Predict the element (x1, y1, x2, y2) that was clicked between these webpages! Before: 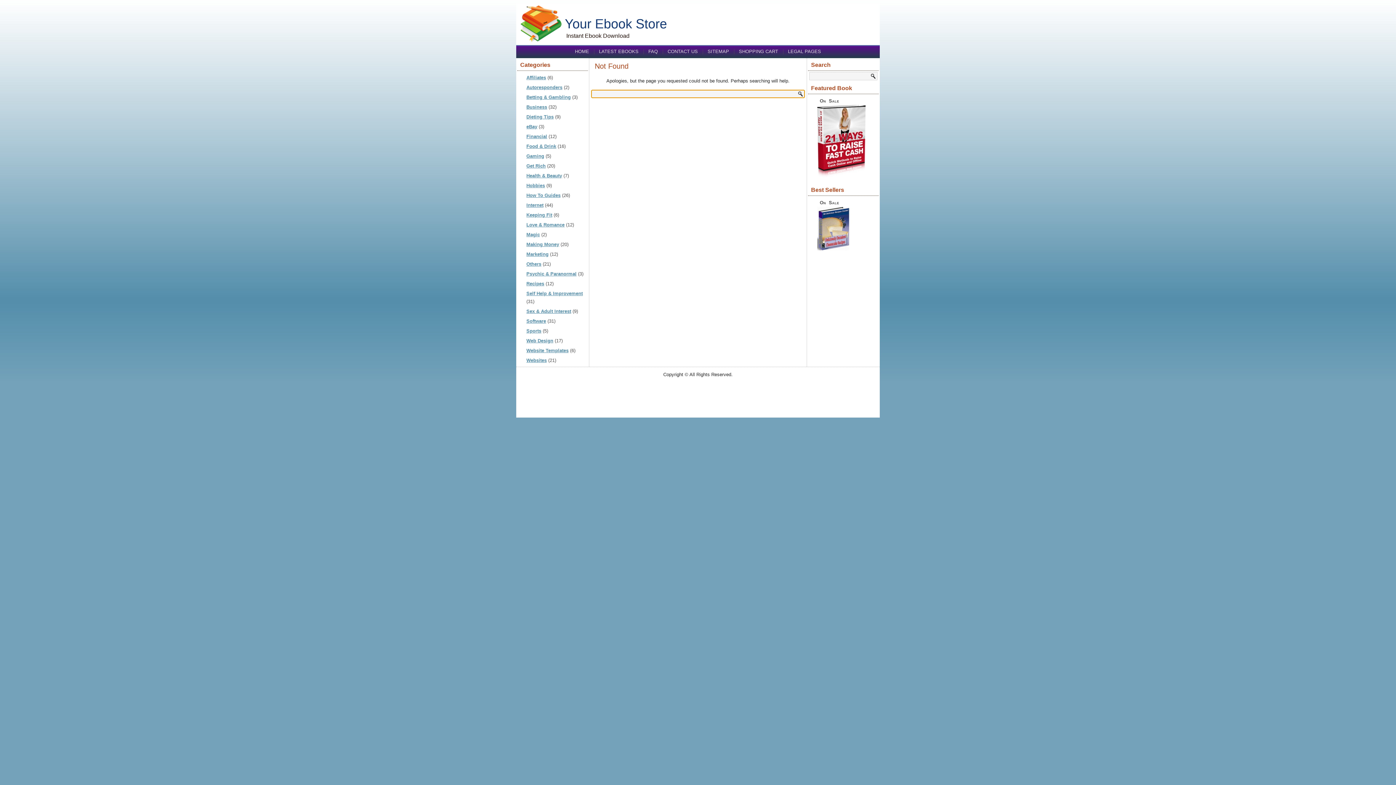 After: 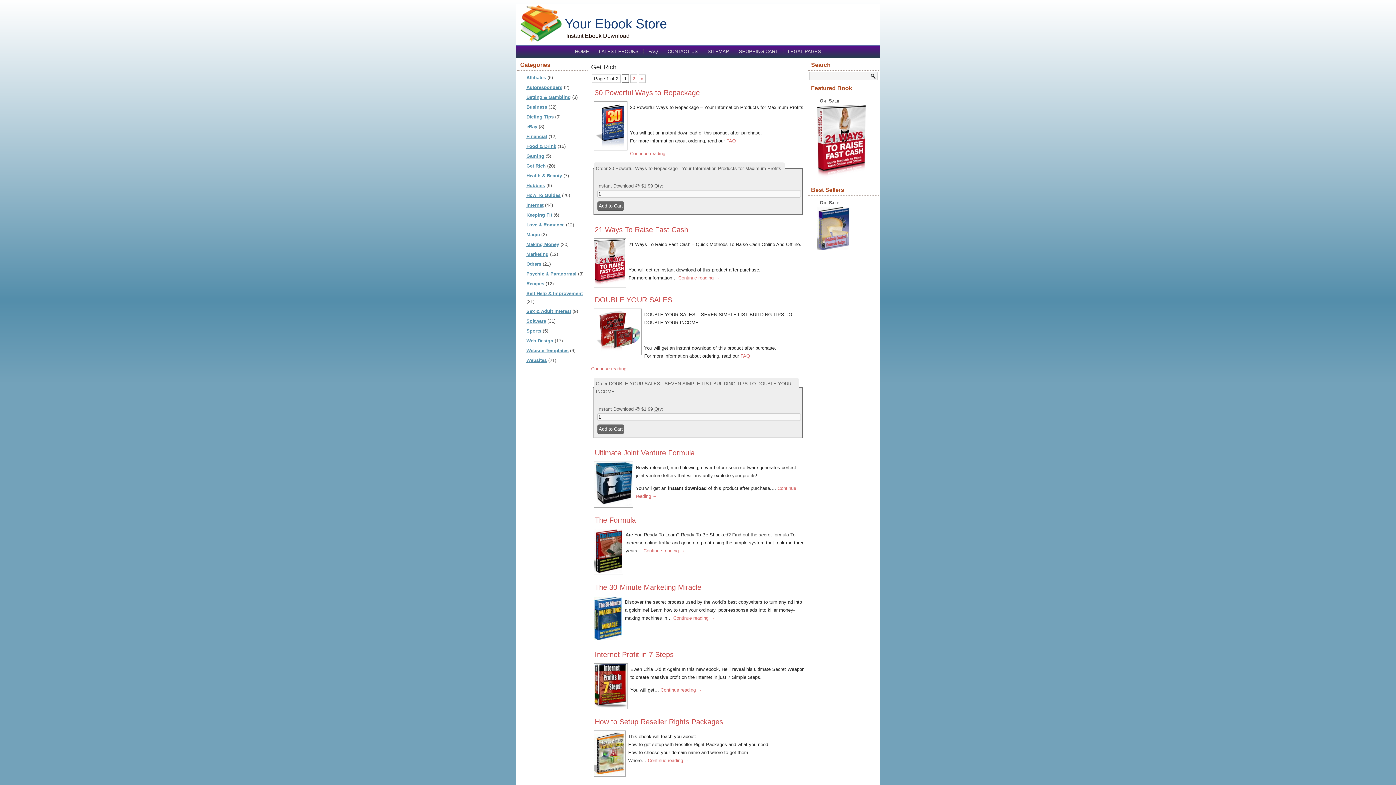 Action: label: Get Rich bbox: (526, 163, 545, 168)